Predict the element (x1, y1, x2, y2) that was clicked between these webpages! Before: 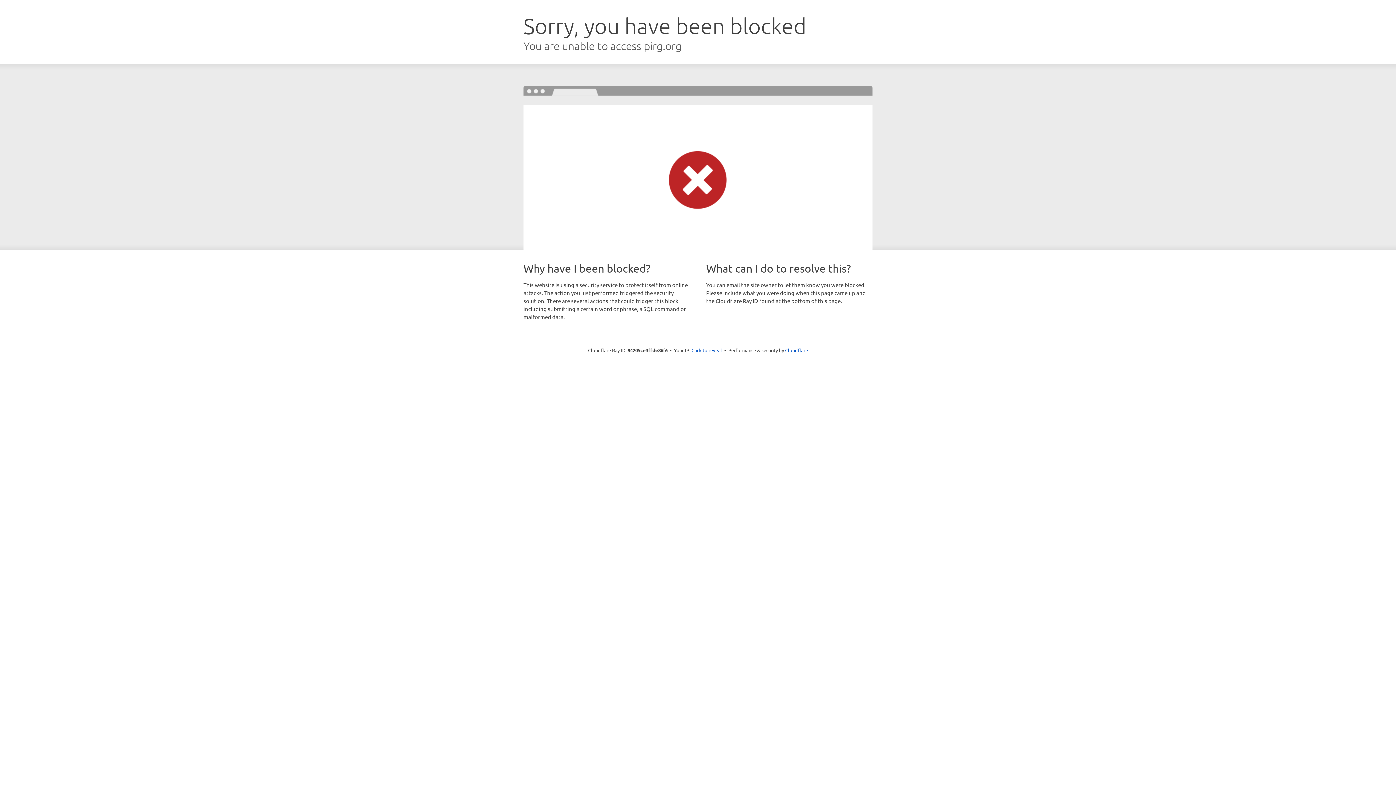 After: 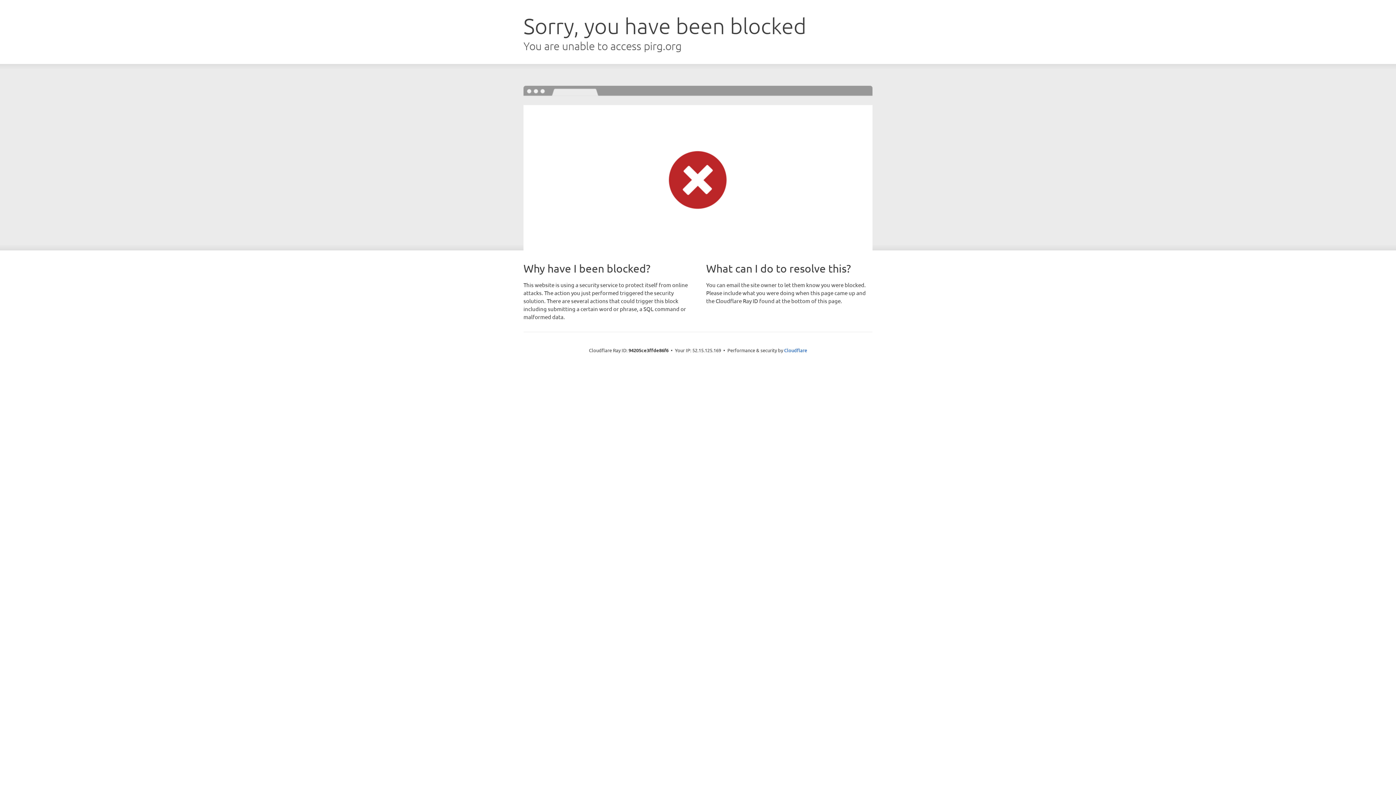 Action: label: Click to reveal bbox: (691, 346, 722, 353)